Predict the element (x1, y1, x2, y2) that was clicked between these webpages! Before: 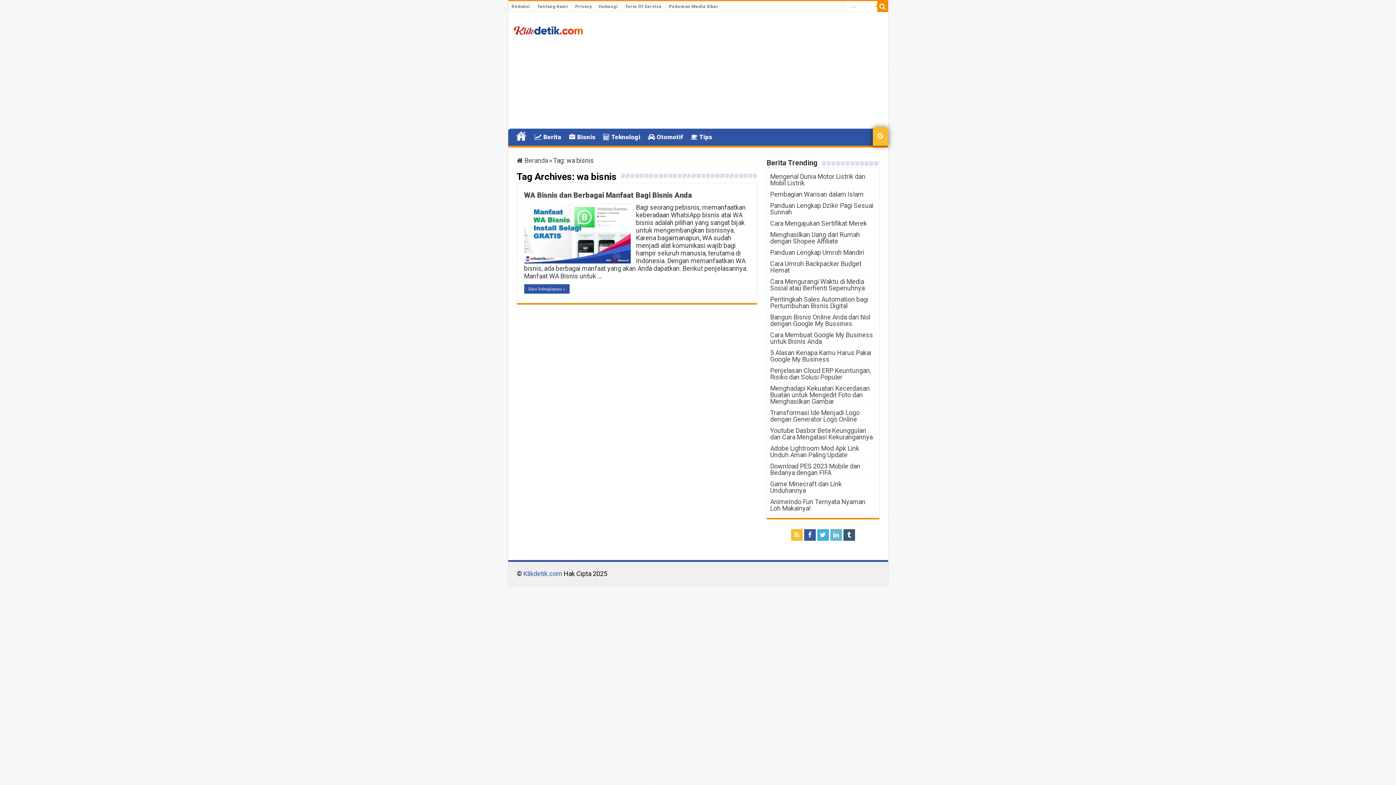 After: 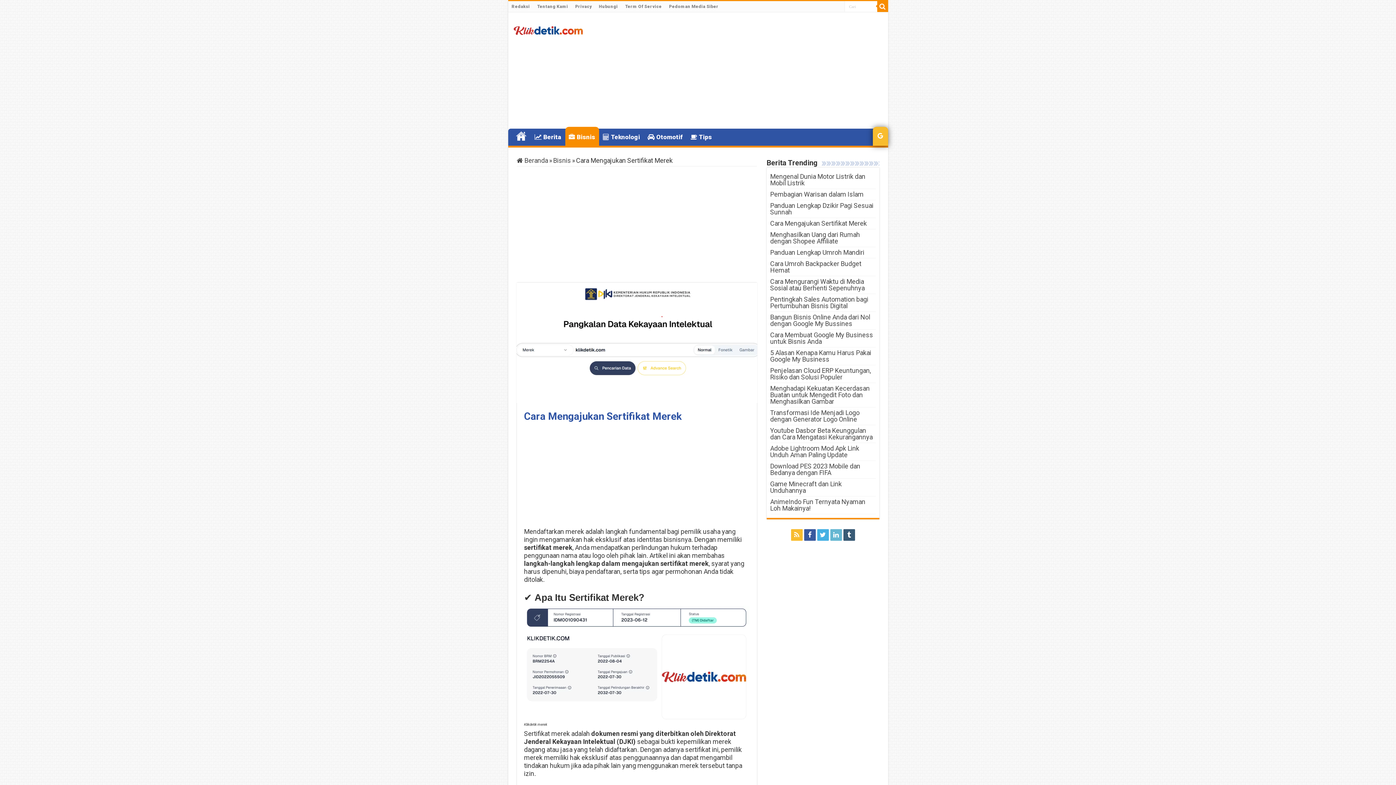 Action: label: Cara Mengajukan Sertifikat Merek bbox: (770, 219, 867, 227)